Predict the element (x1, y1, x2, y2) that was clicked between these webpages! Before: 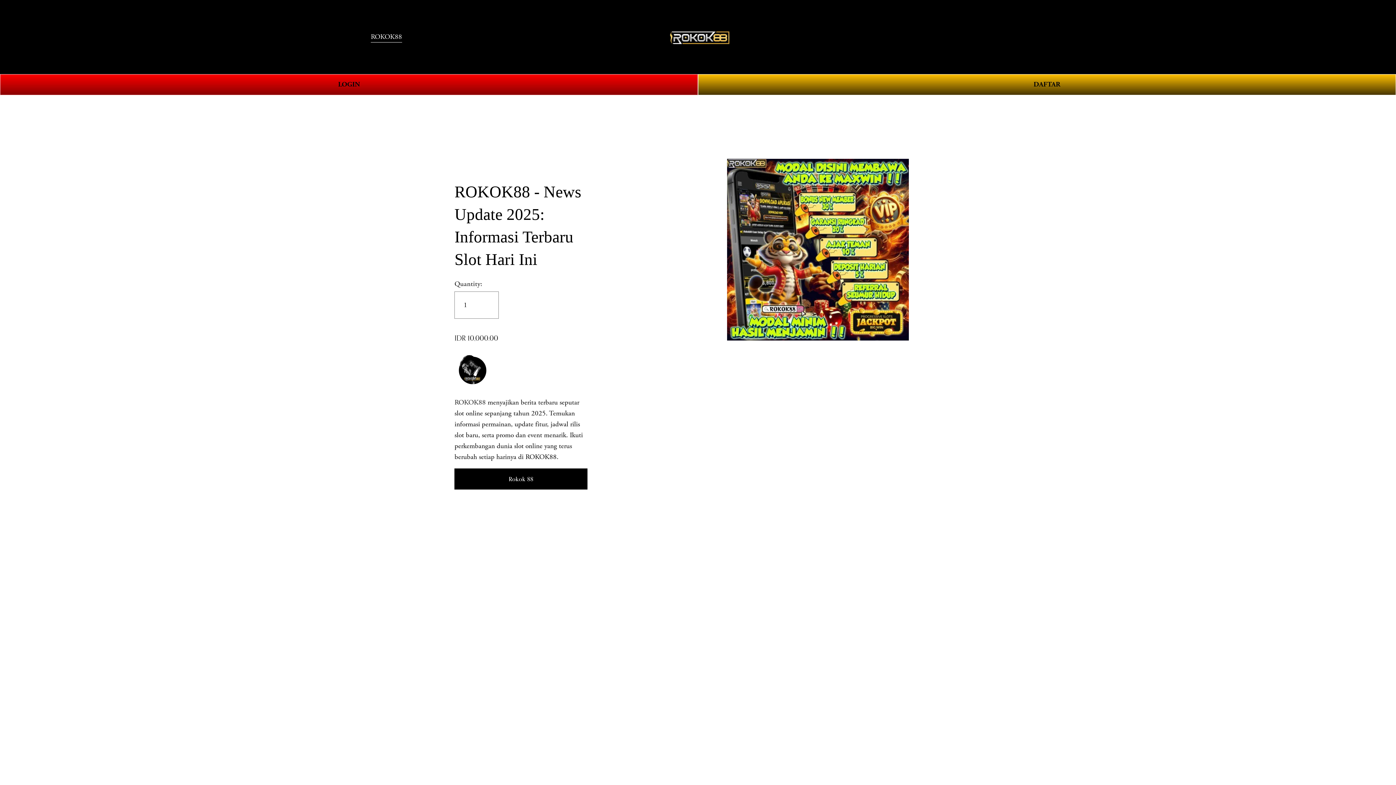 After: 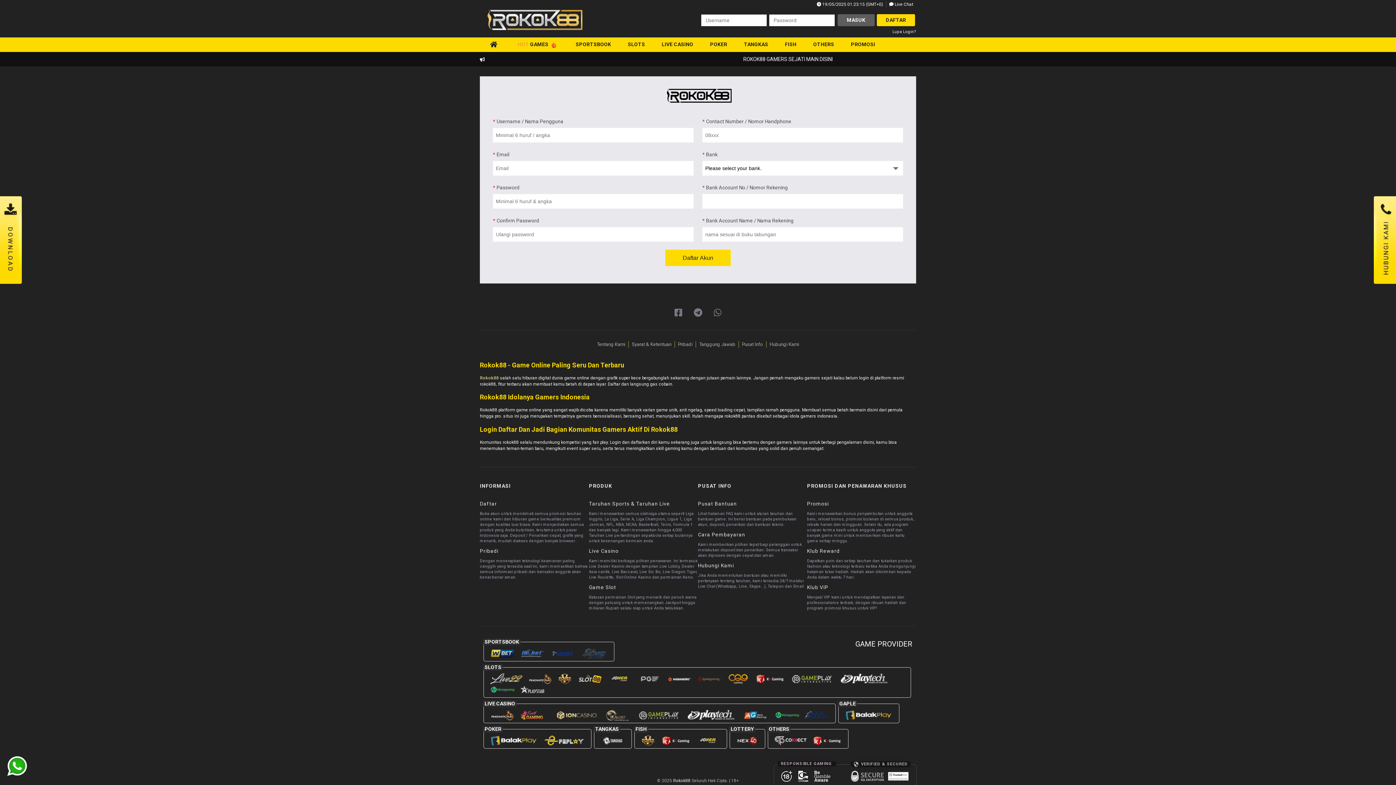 Action: bbox: (698, 74, 1396, 95) label: DAFTAR